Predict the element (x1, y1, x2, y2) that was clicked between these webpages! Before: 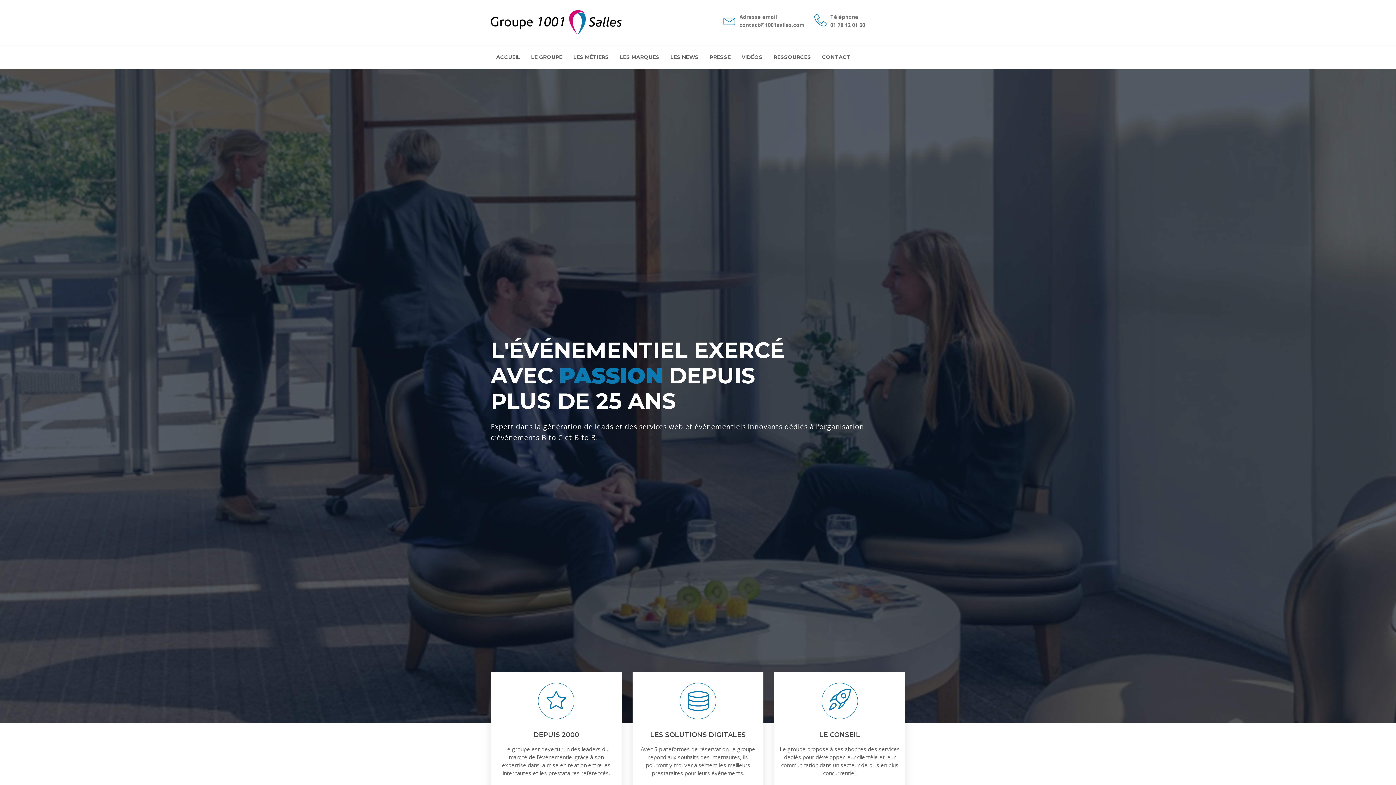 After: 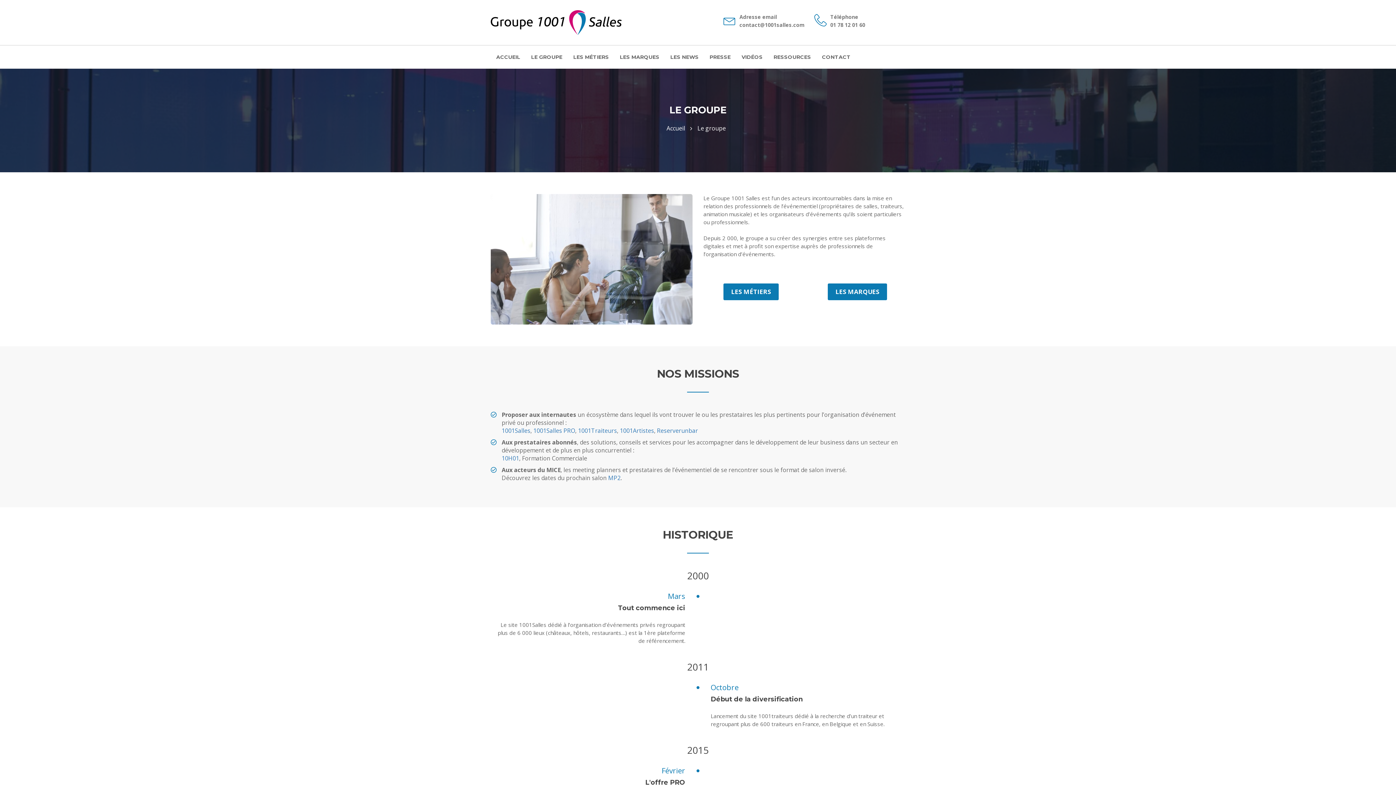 Action: bbox: (538, 683, 574, 719)